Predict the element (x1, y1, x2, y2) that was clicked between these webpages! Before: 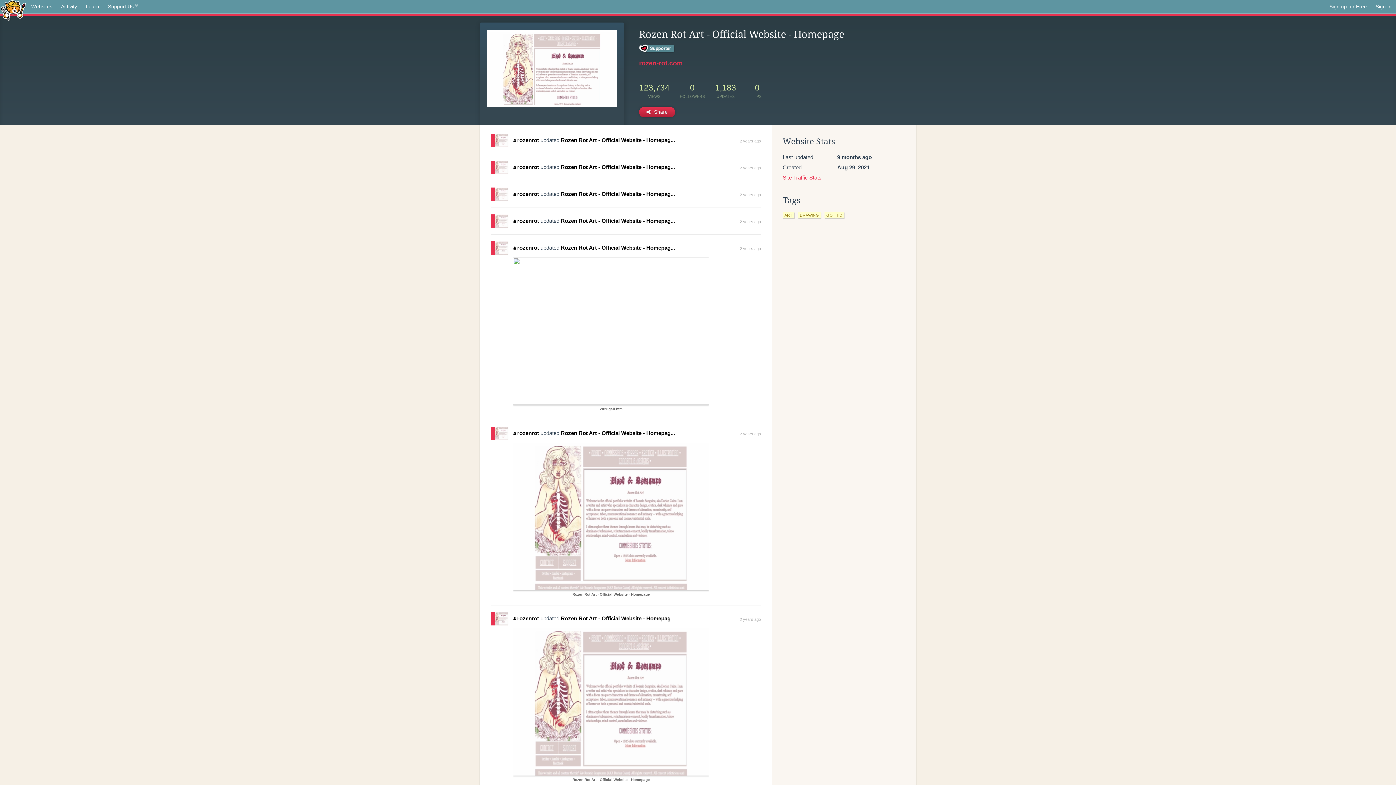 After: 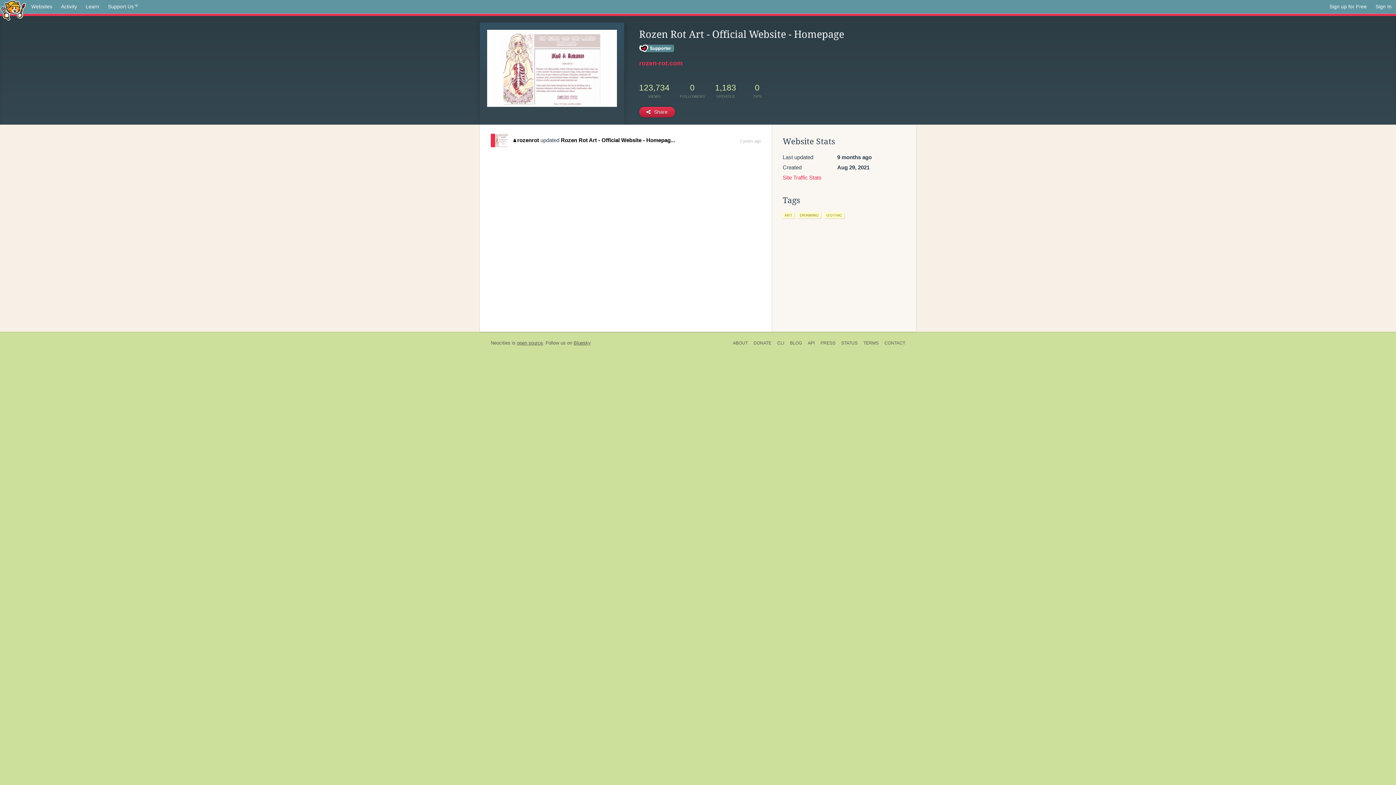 Action: bbox: (739, 192, 761, 197) label: 2 years ago